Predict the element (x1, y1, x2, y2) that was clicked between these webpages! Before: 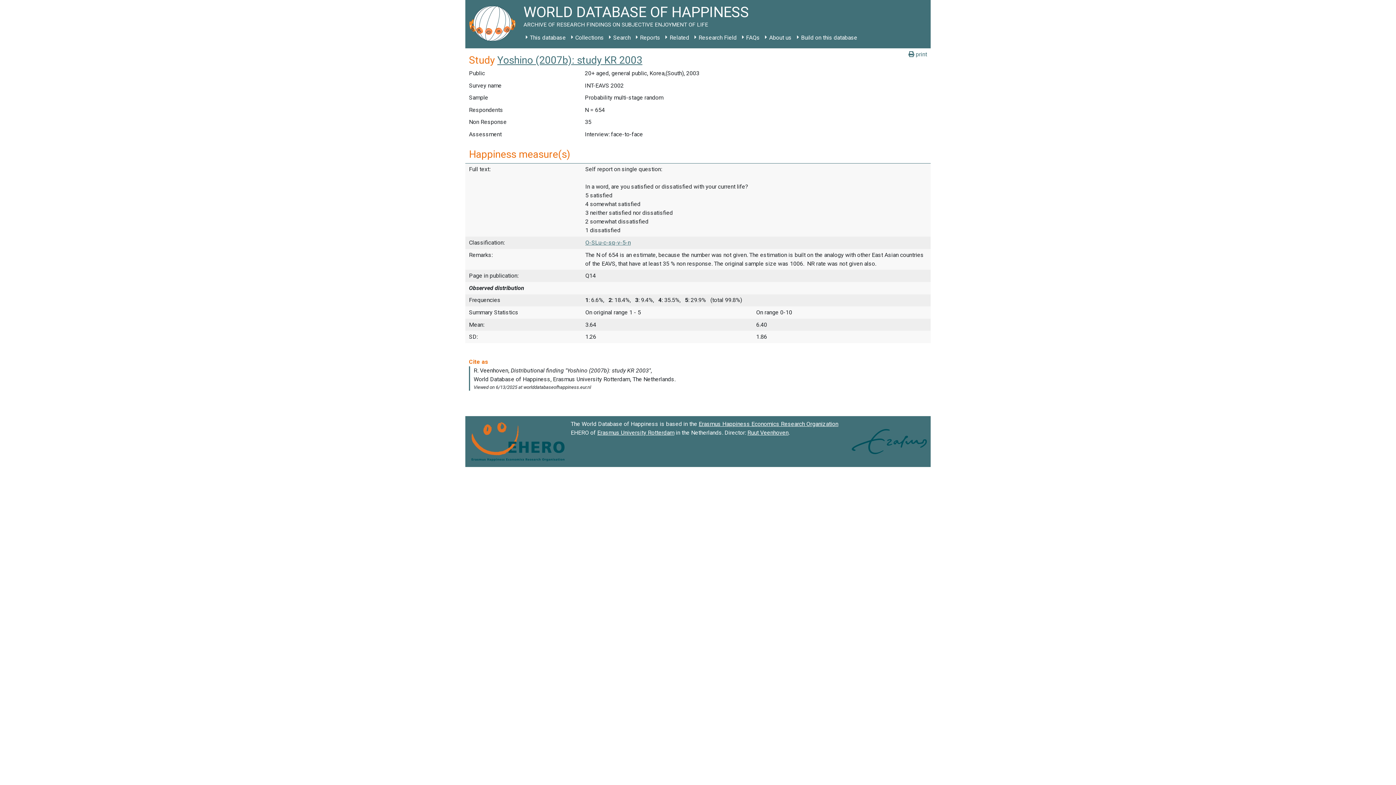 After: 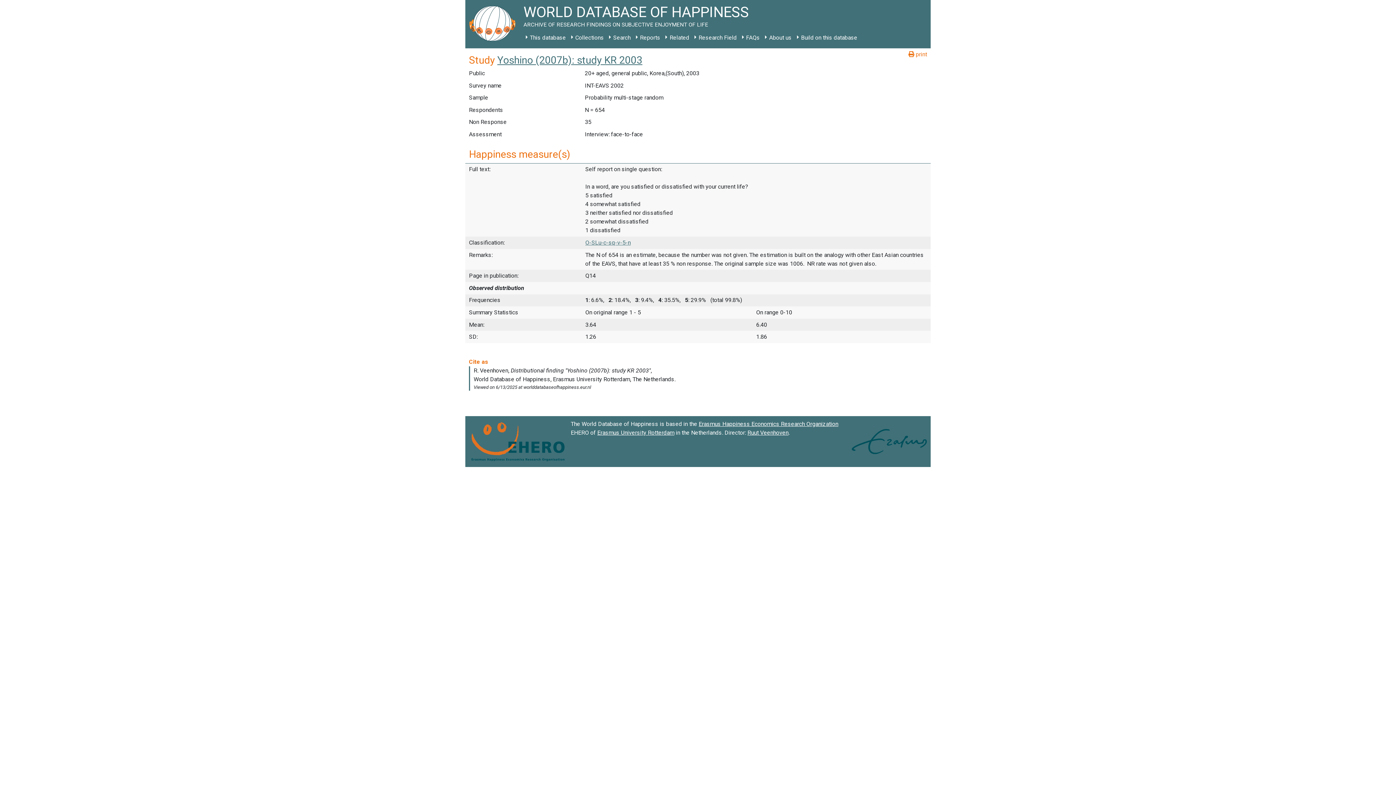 Action: bbox: (908, 50, 927, 58) label:  print